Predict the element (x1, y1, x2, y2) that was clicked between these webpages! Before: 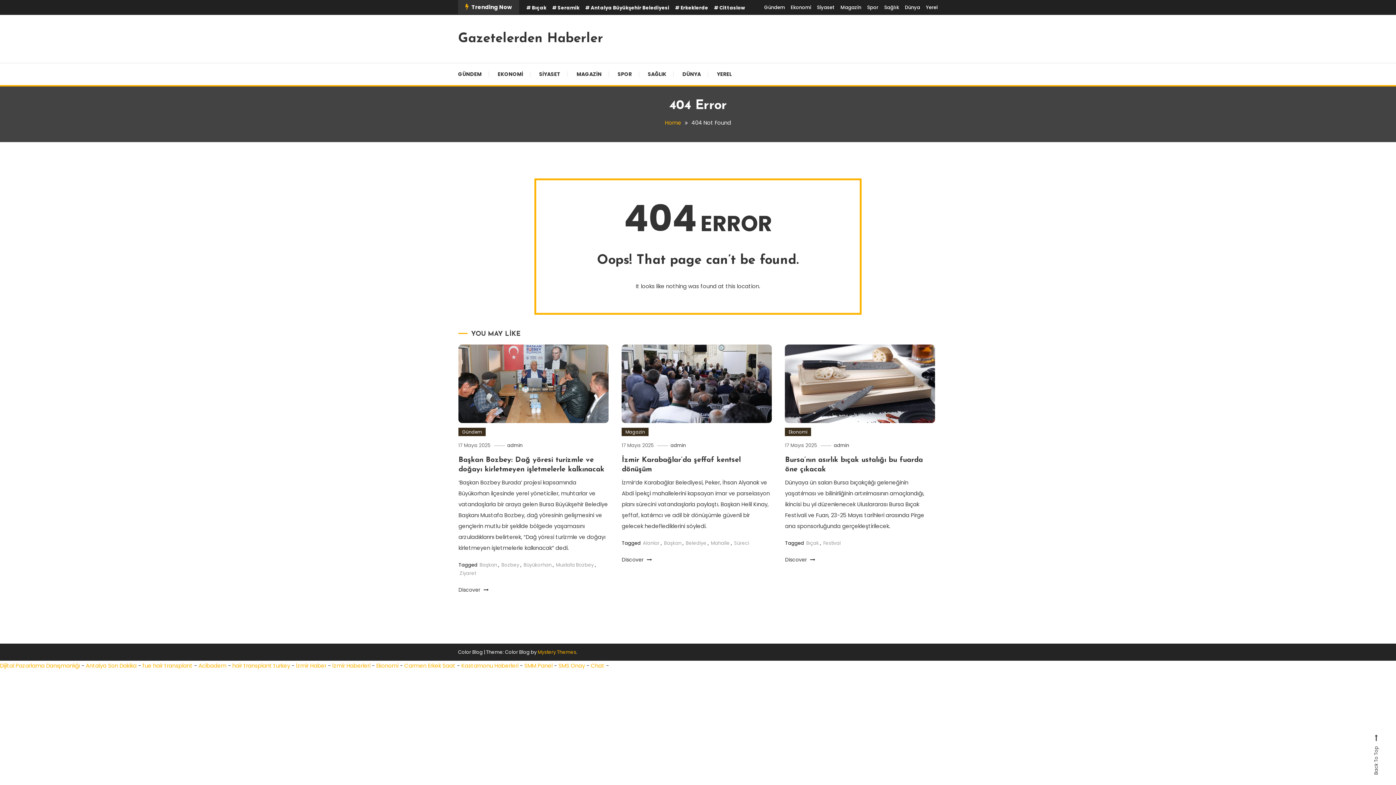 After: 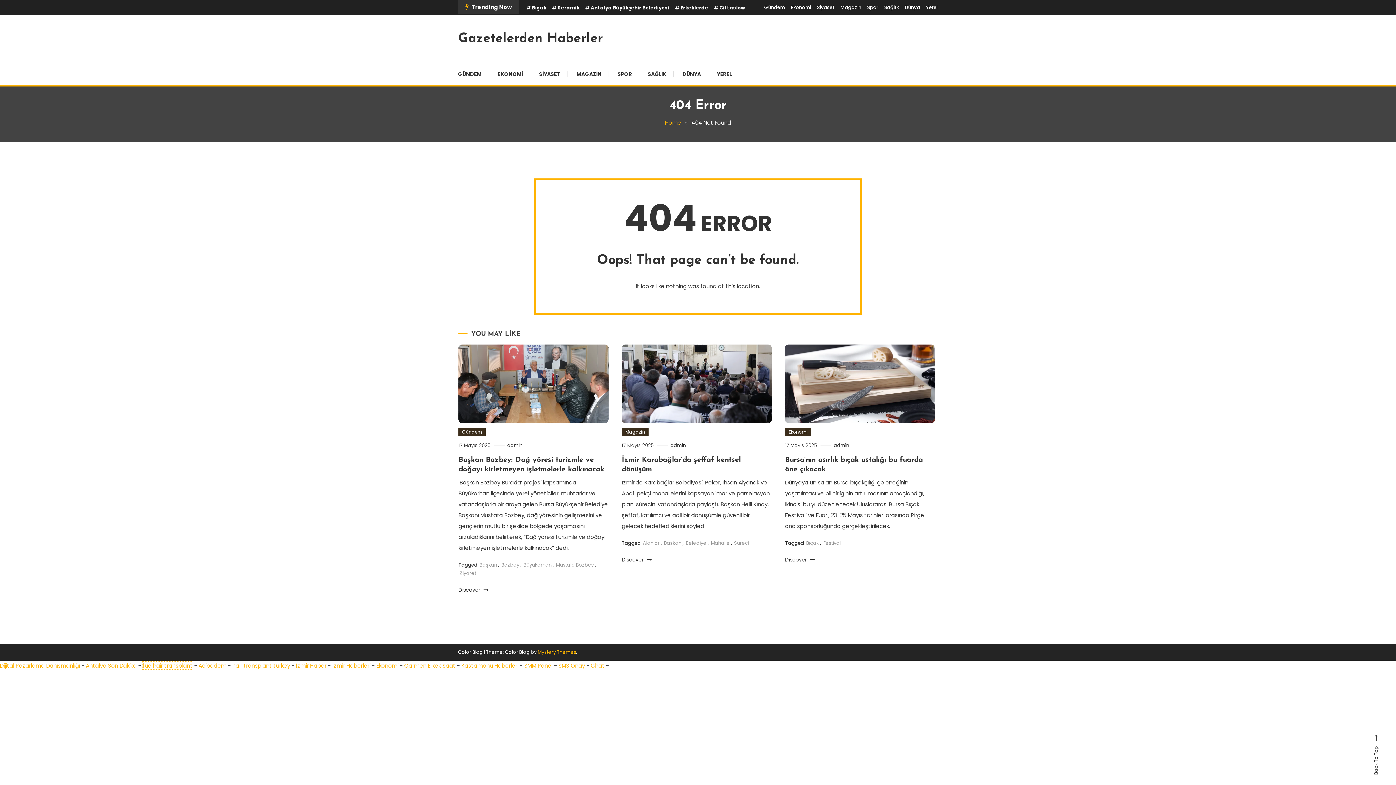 Action: label: fue hair transplant bbox: (142, 662, 192, 669)